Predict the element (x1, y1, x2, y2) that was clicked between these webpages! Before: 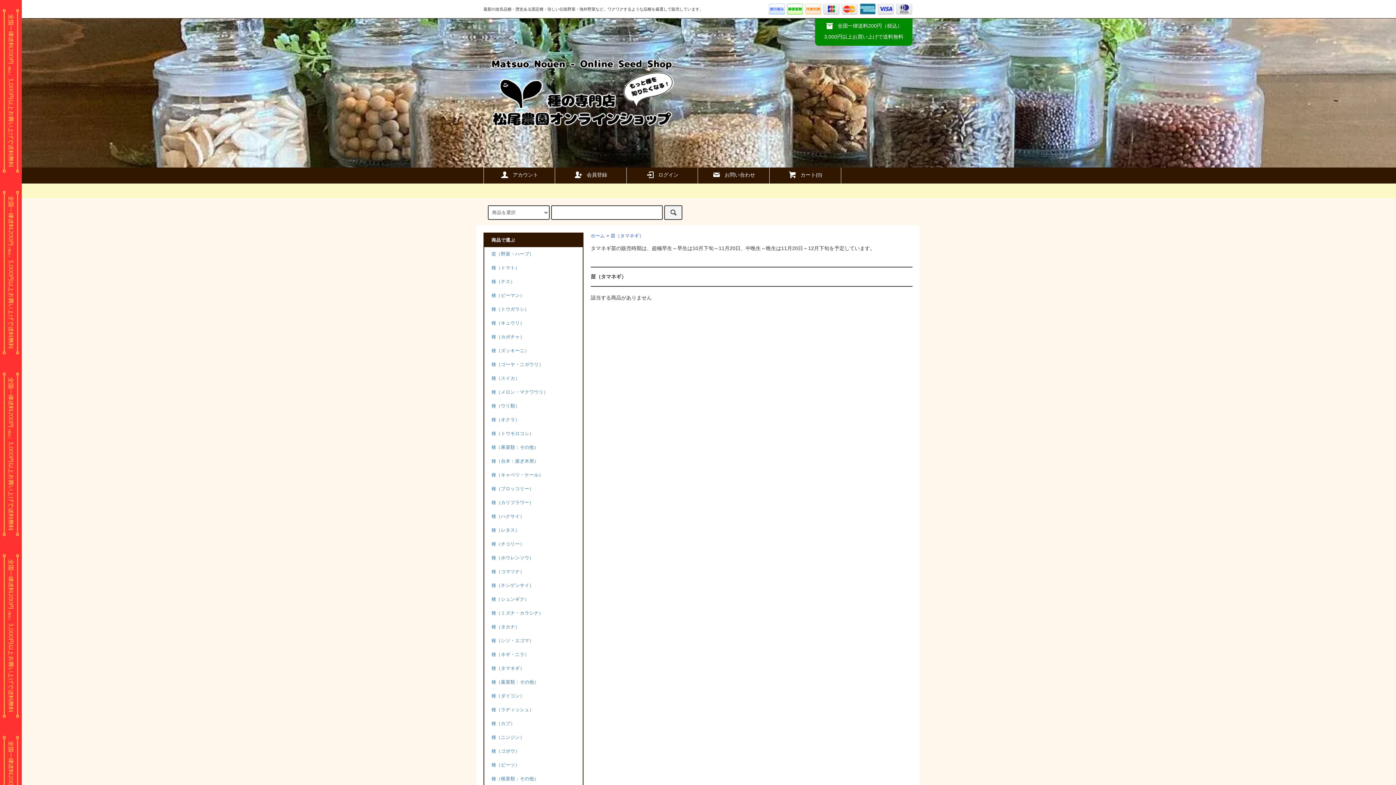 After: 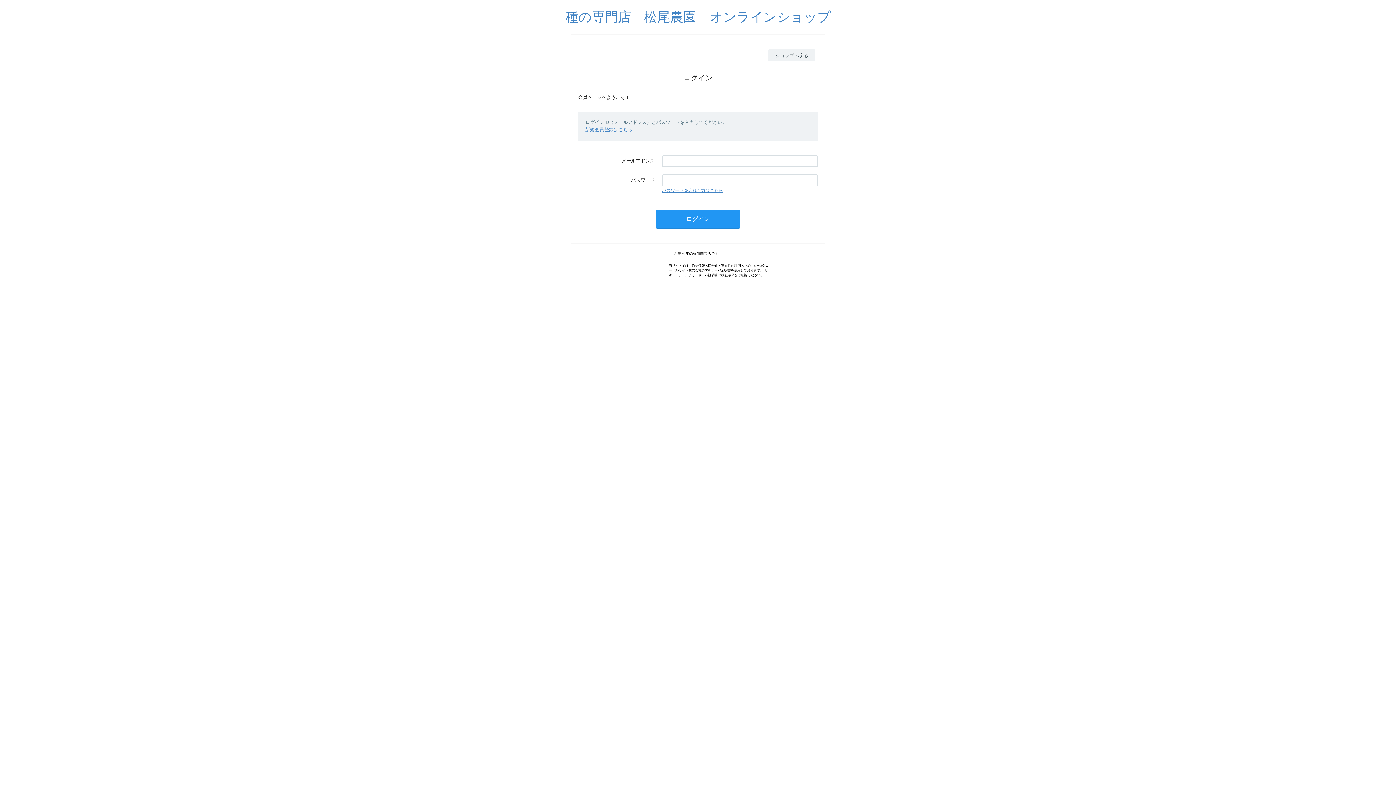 Action: bbox: (631, 167, 693, 183) label: ログイン